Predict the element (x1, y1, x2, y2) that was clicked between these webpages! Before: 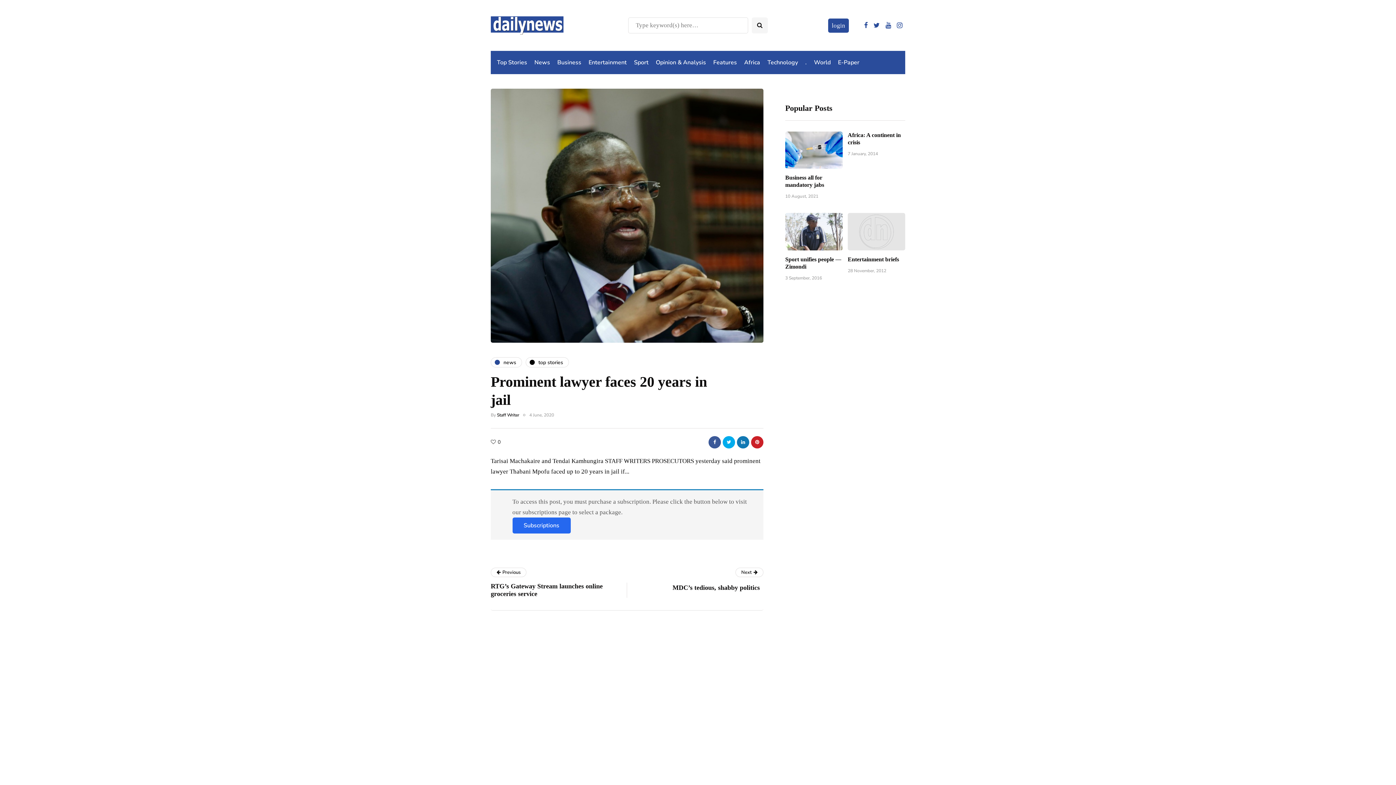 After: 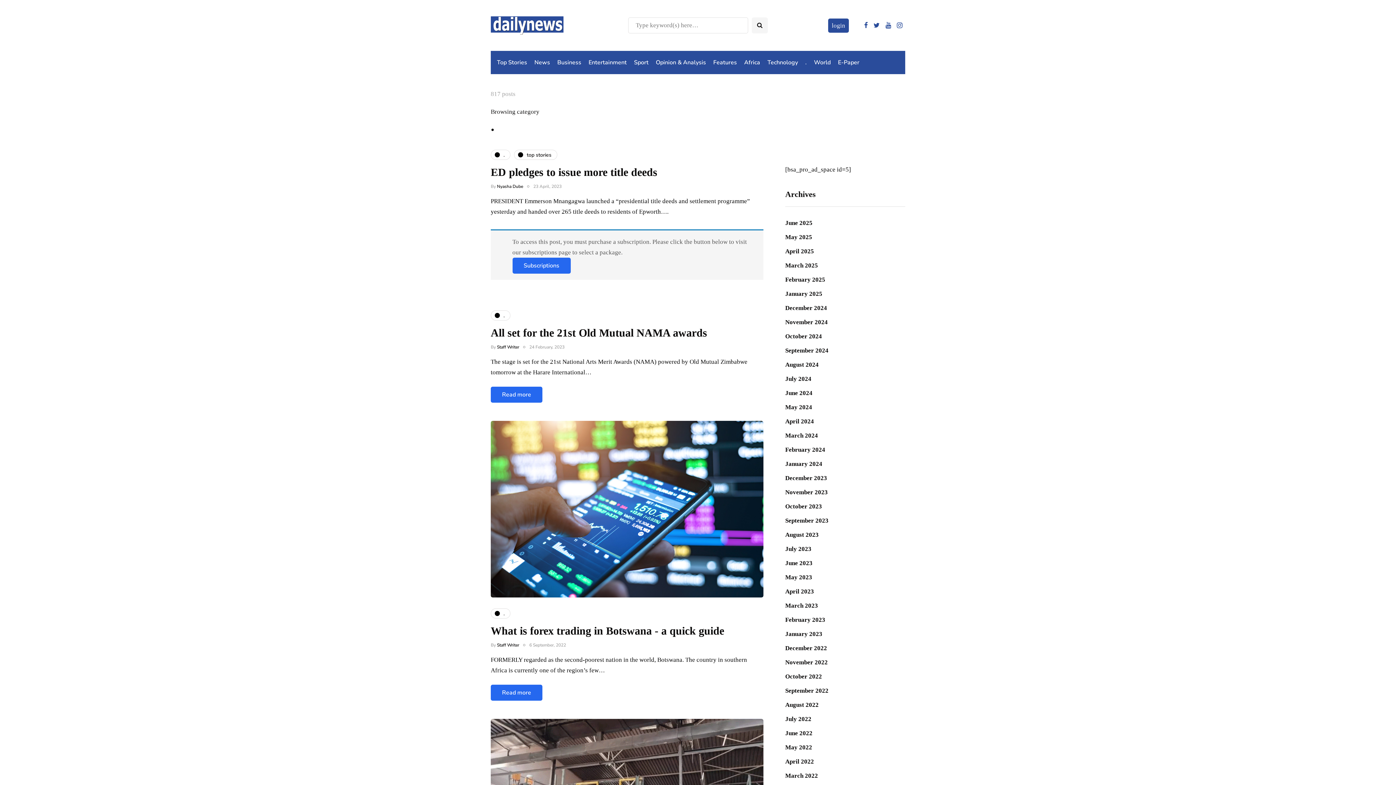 Action: label: . bbox: (801, 54, 810, 70)